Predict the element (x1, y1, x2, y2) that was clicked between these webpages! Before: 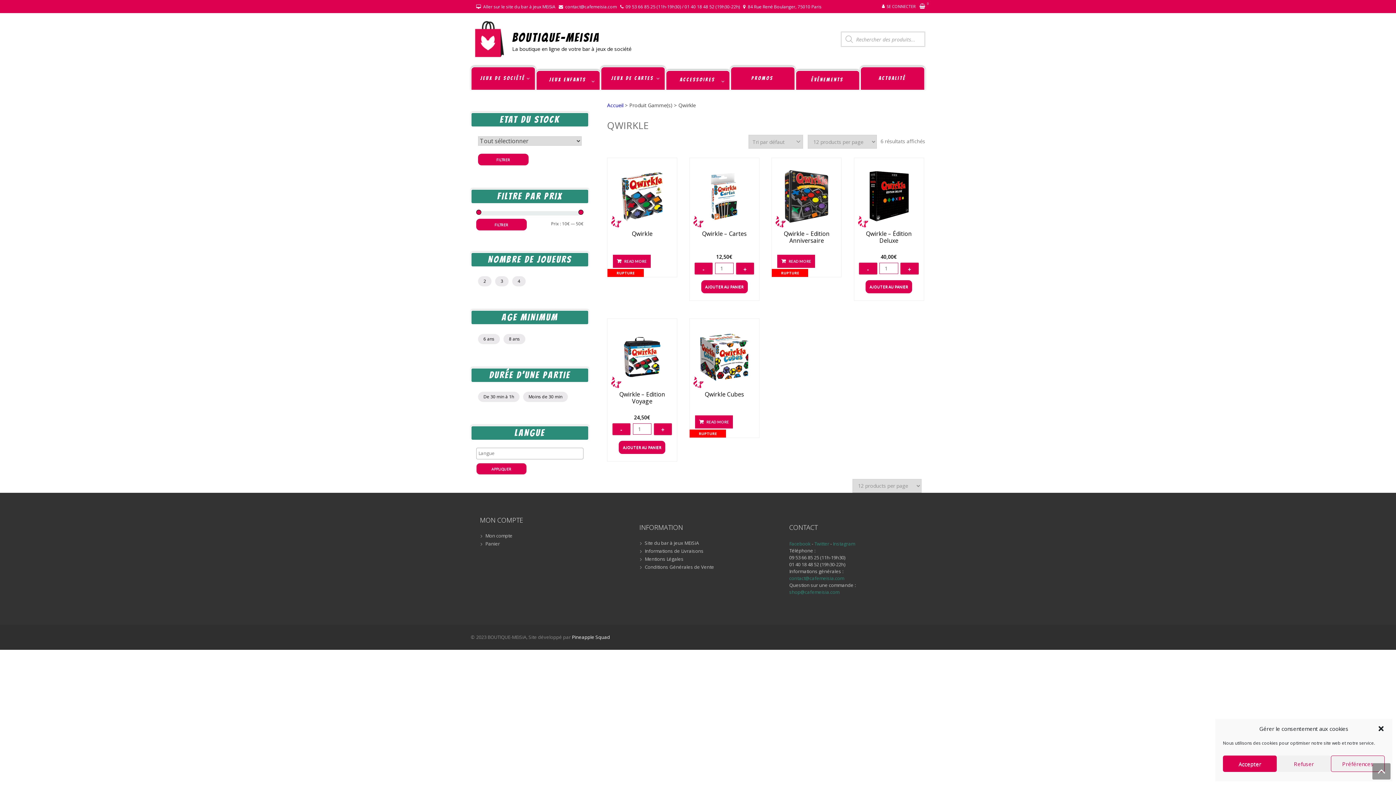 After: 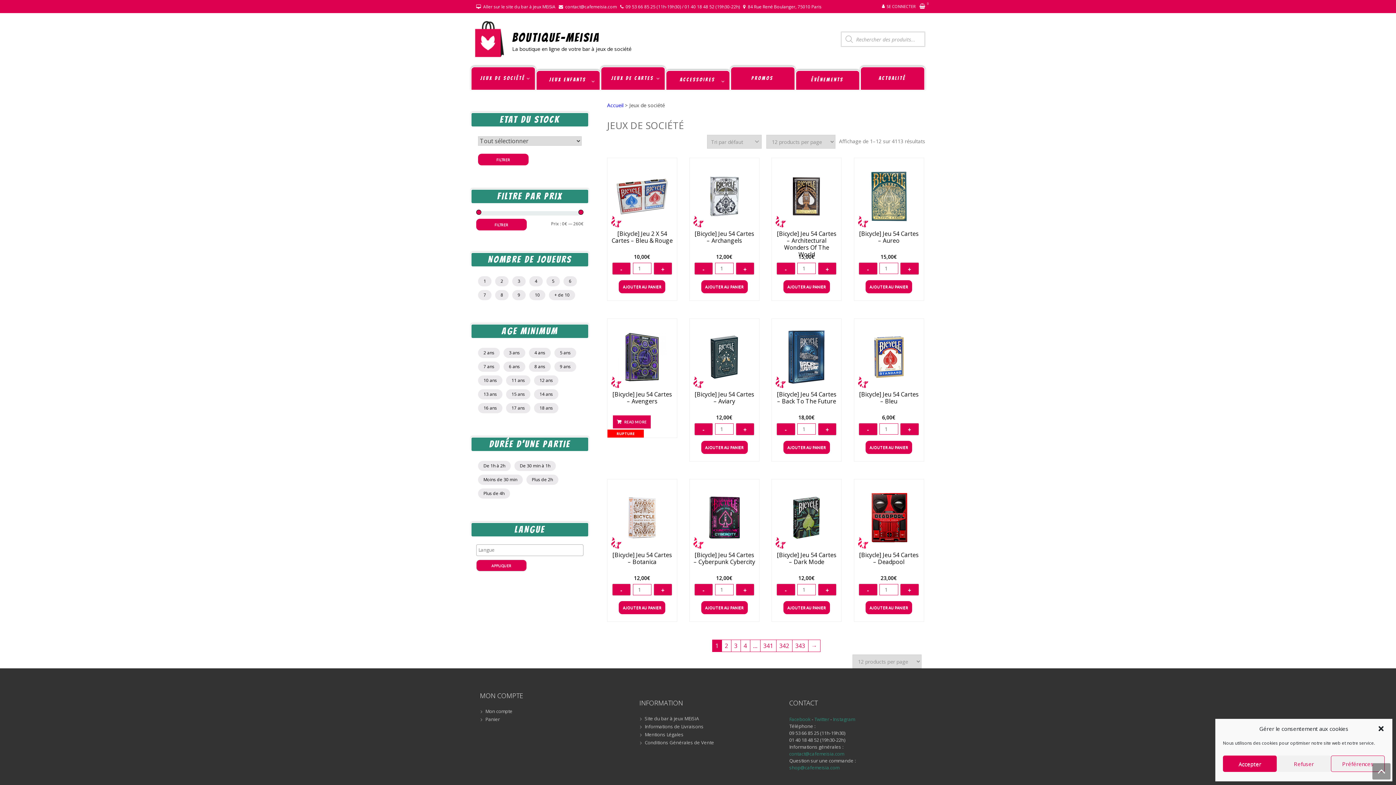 Action: bbox: (471, 67, 535, 89) label: Jeux de société